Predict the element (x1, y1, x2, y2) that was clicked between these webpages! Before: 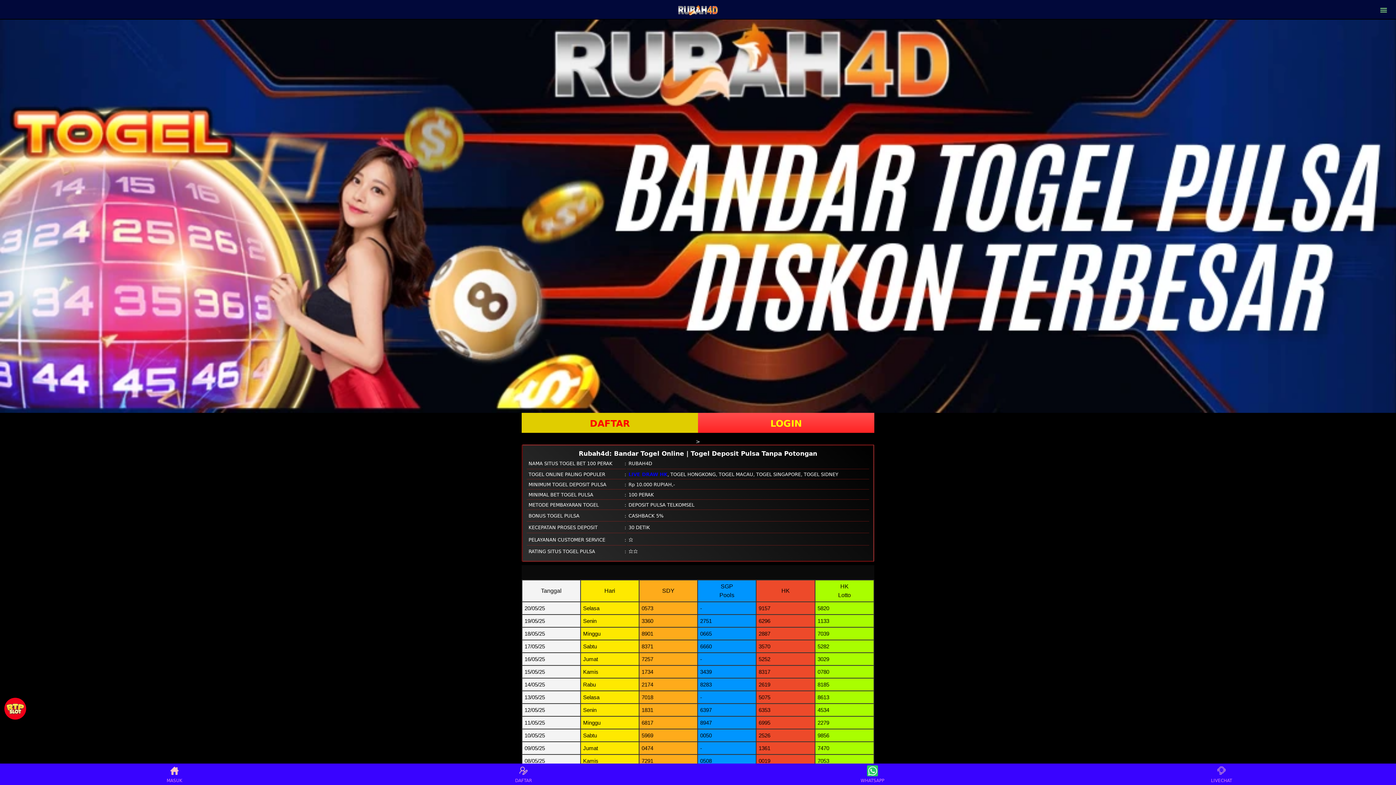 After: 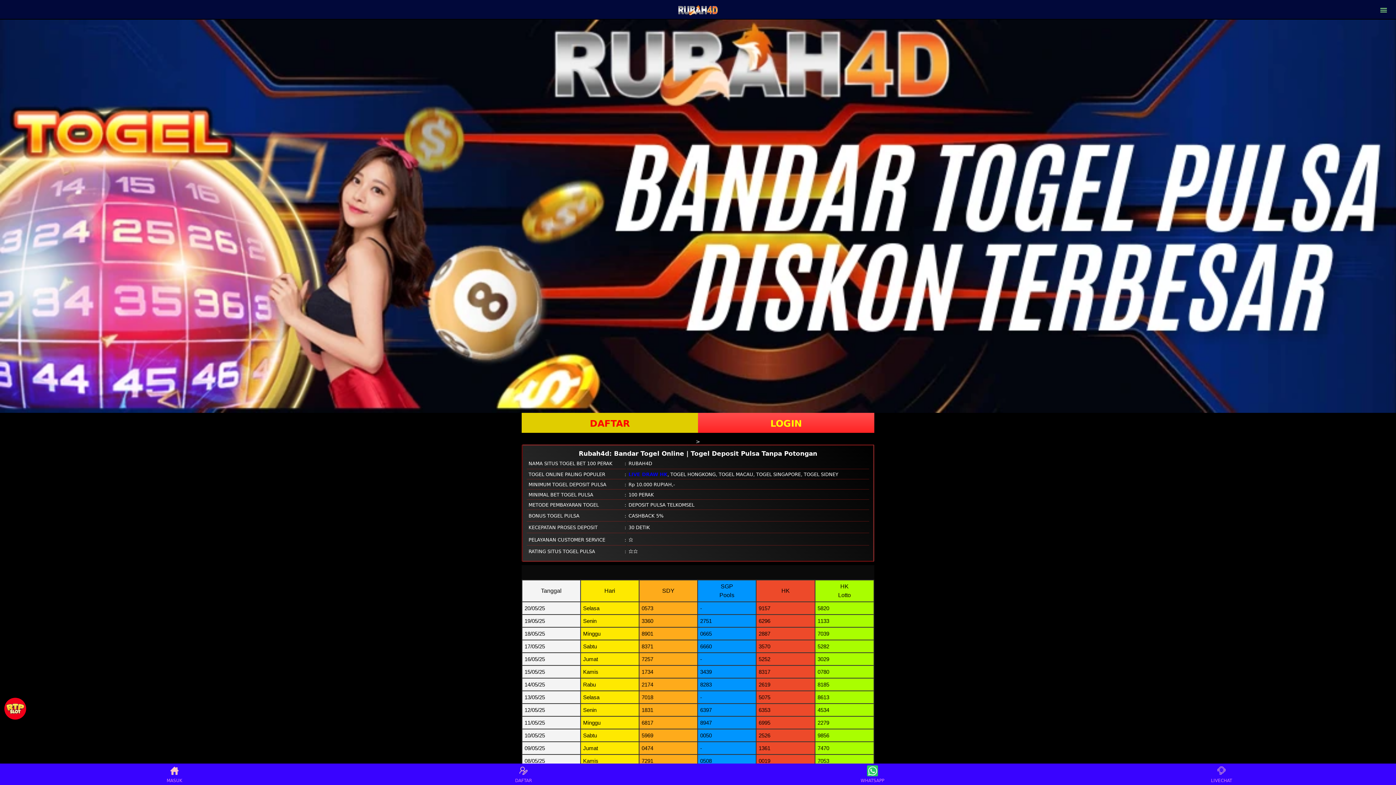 Action: bbox: (859, 765, 886, 783) label: WHATSAPP